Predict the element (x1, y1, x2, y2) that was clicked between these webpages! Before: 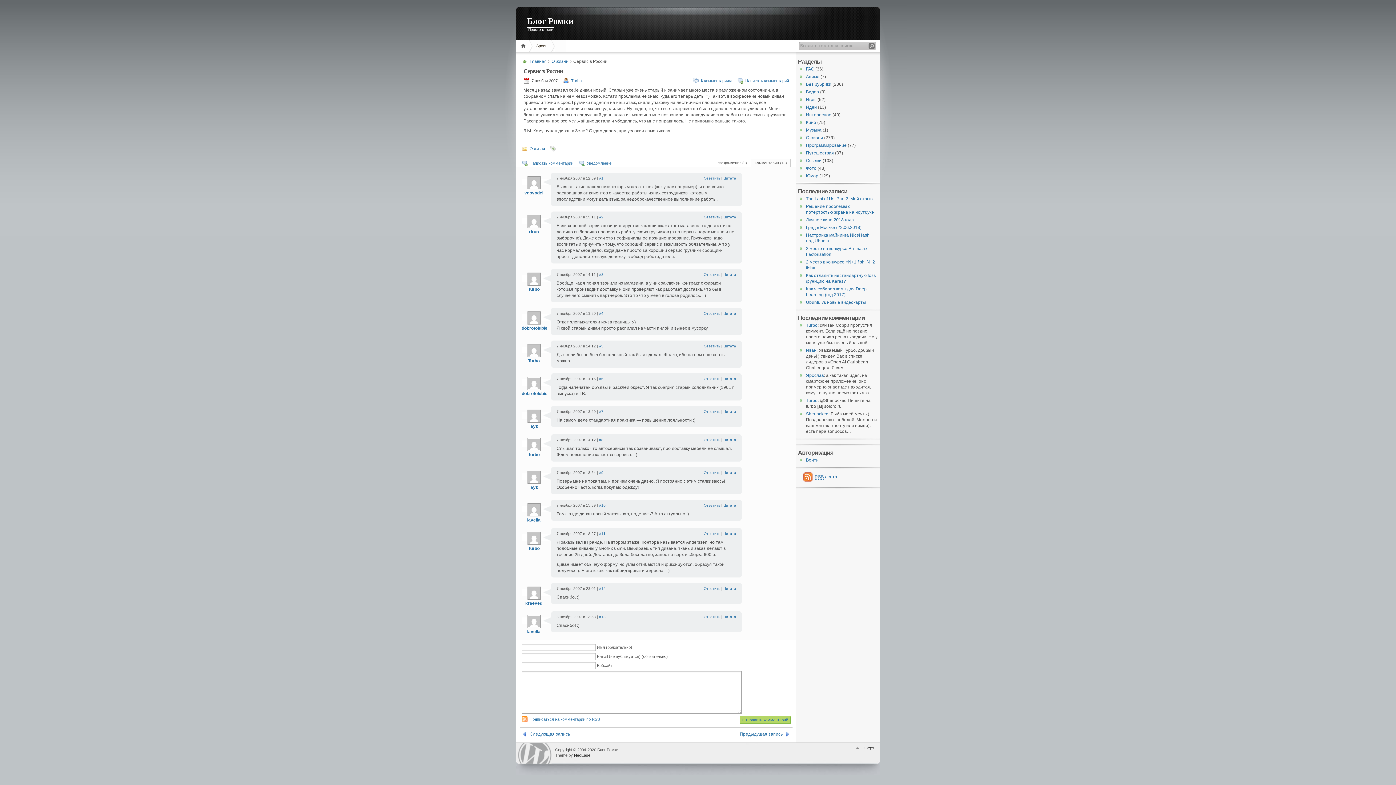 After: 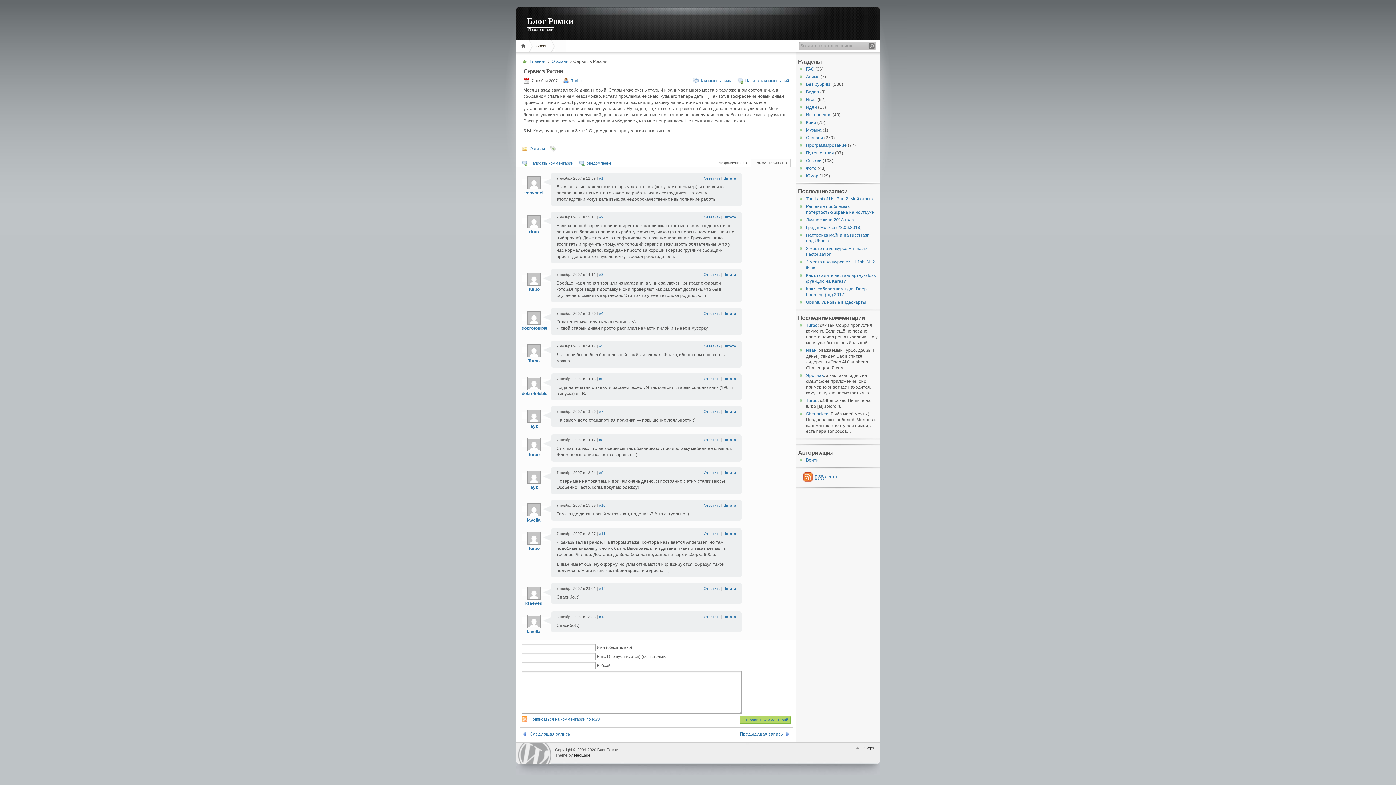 Action: bbox: (599, 176, 603, 180) label: #1